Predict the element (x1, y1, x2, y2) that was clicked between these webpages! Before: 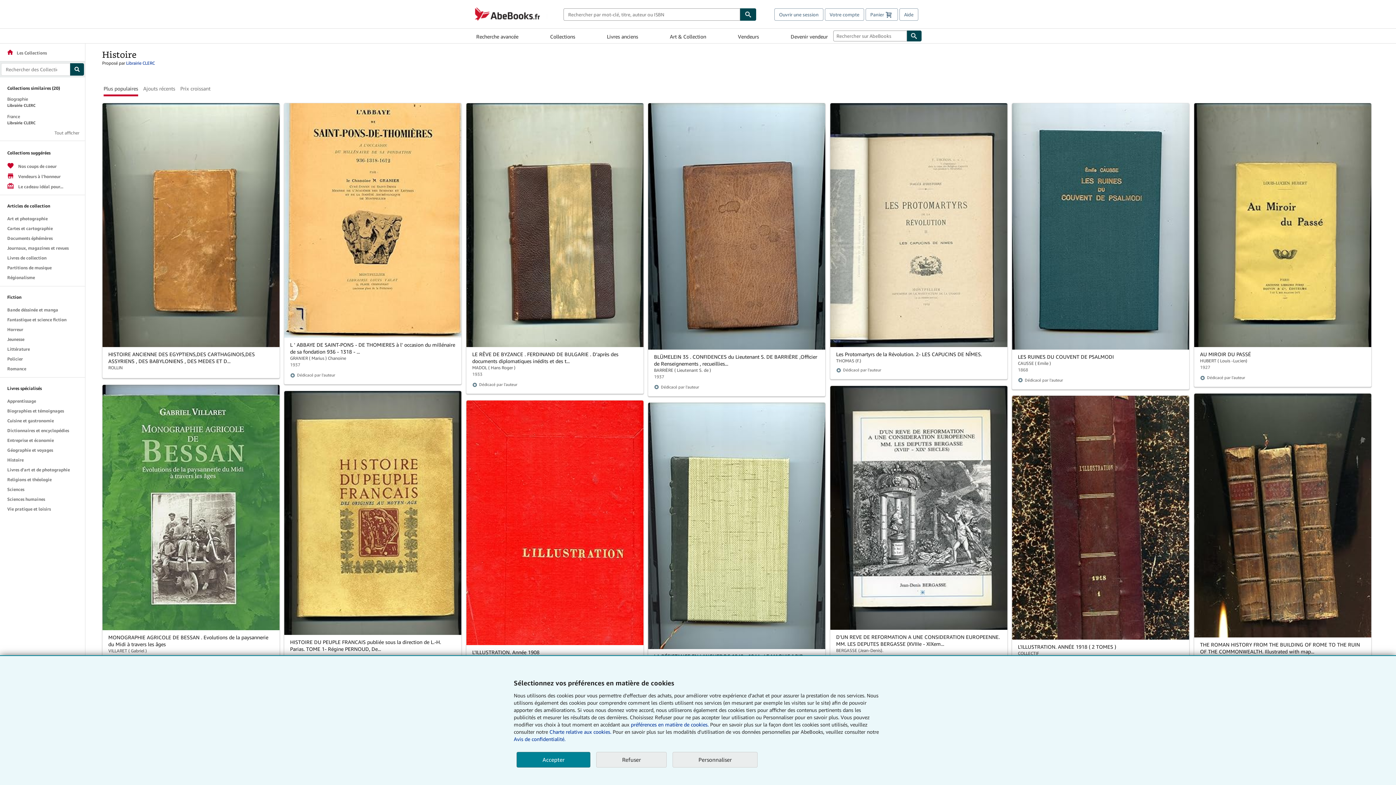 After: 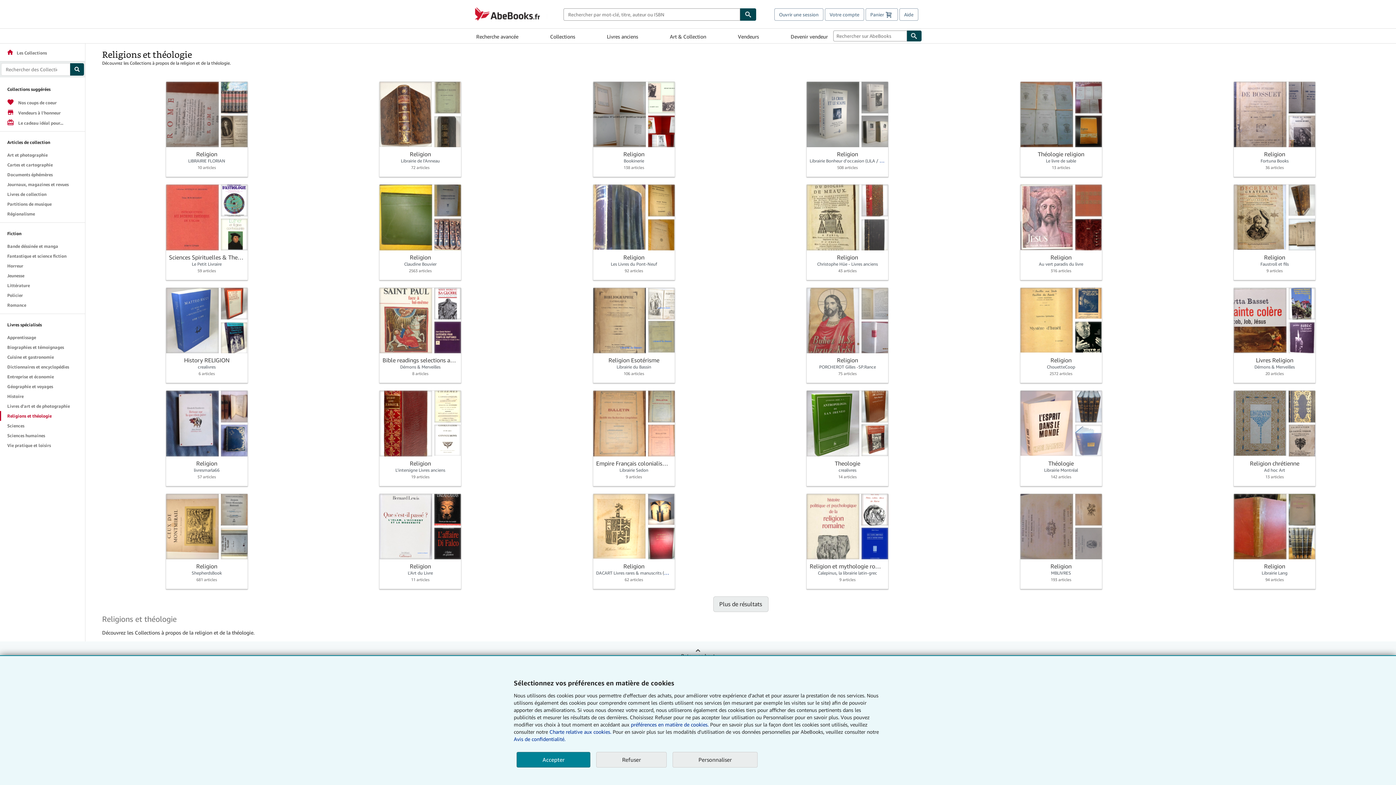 Action: label: Religions et théologie bbox: (0, 474, 85, 484)